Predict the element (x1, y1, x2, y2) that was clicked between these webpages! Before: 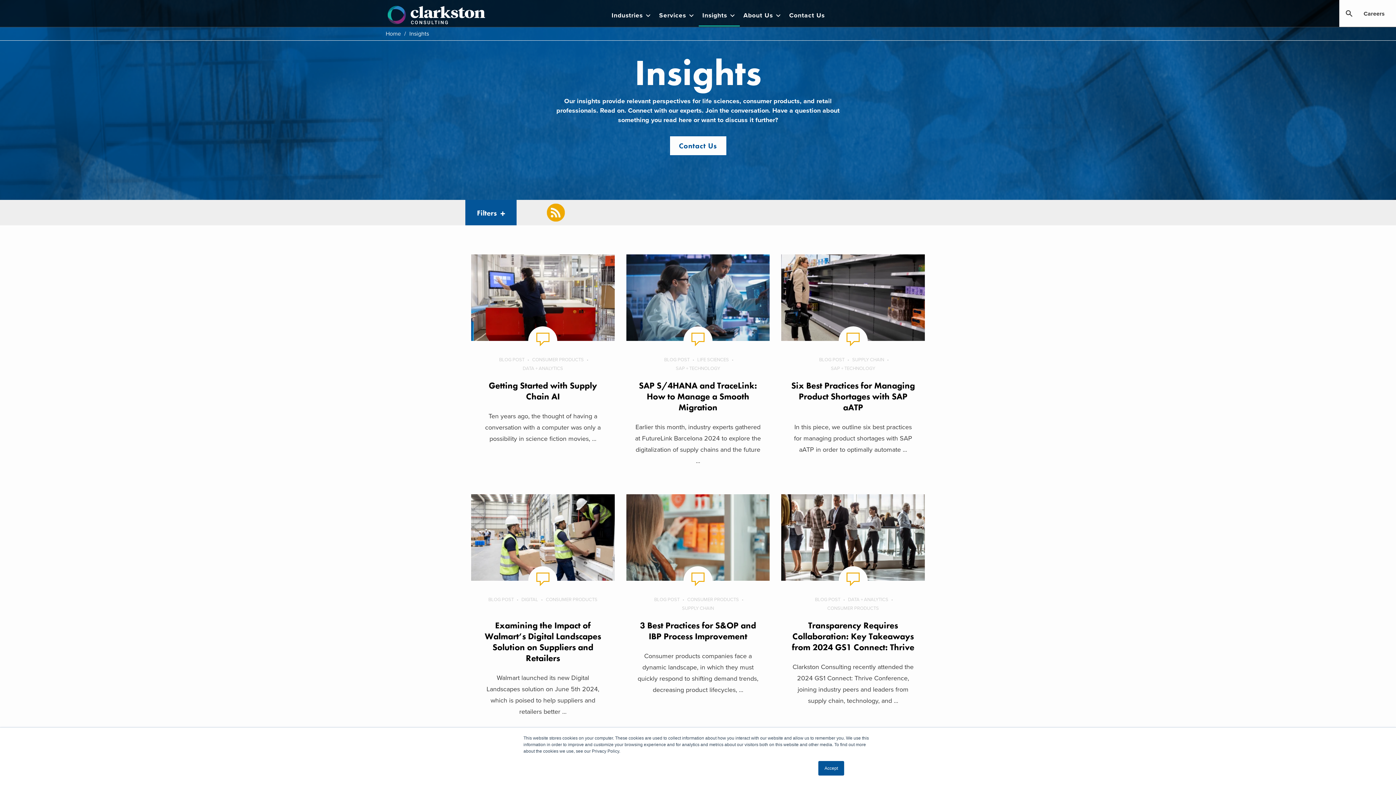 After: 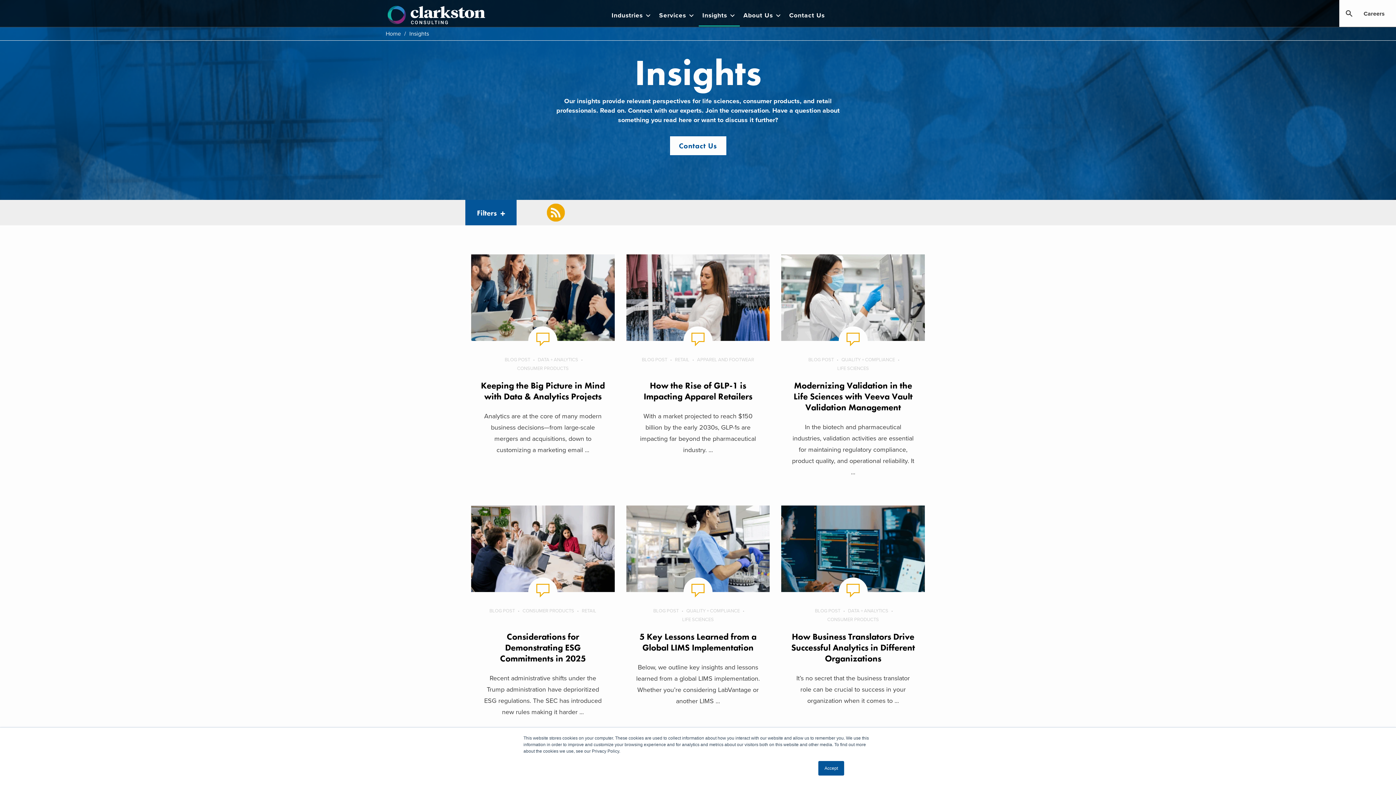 Action: bbox: (499, 357, 530, 362) label: BLOG POST